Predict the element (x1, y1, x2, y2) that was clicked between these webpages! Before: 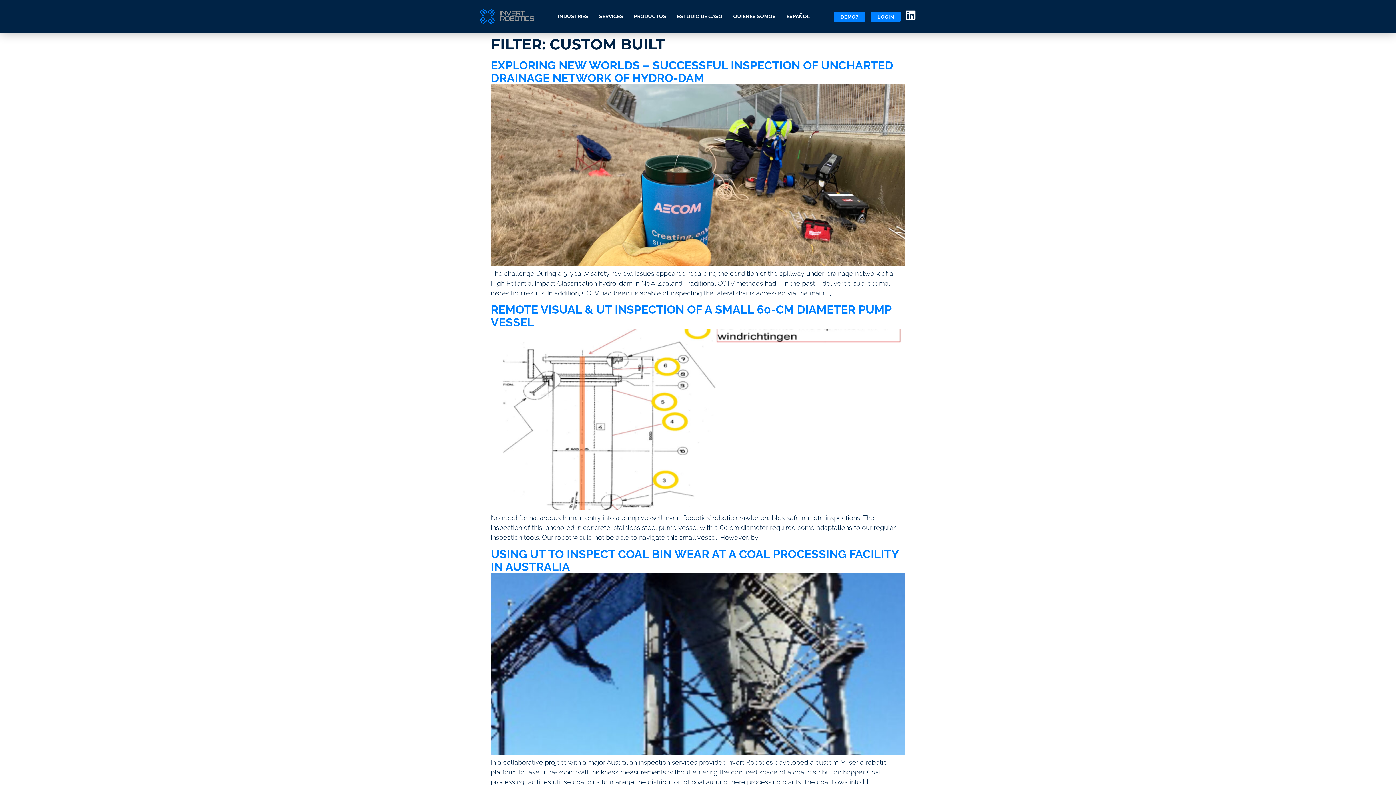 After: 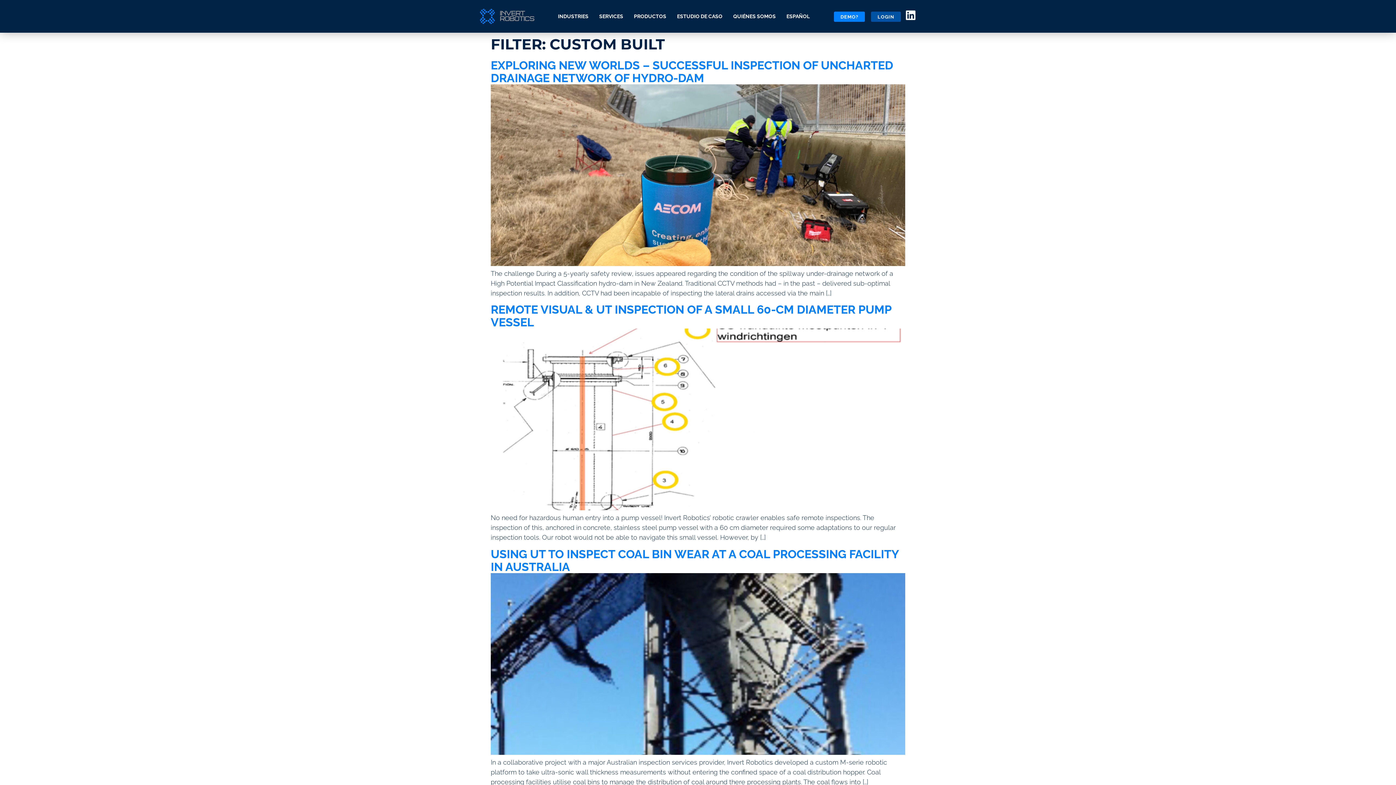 Action: bbox: (871, 11, 901, 21) label: LOGIN